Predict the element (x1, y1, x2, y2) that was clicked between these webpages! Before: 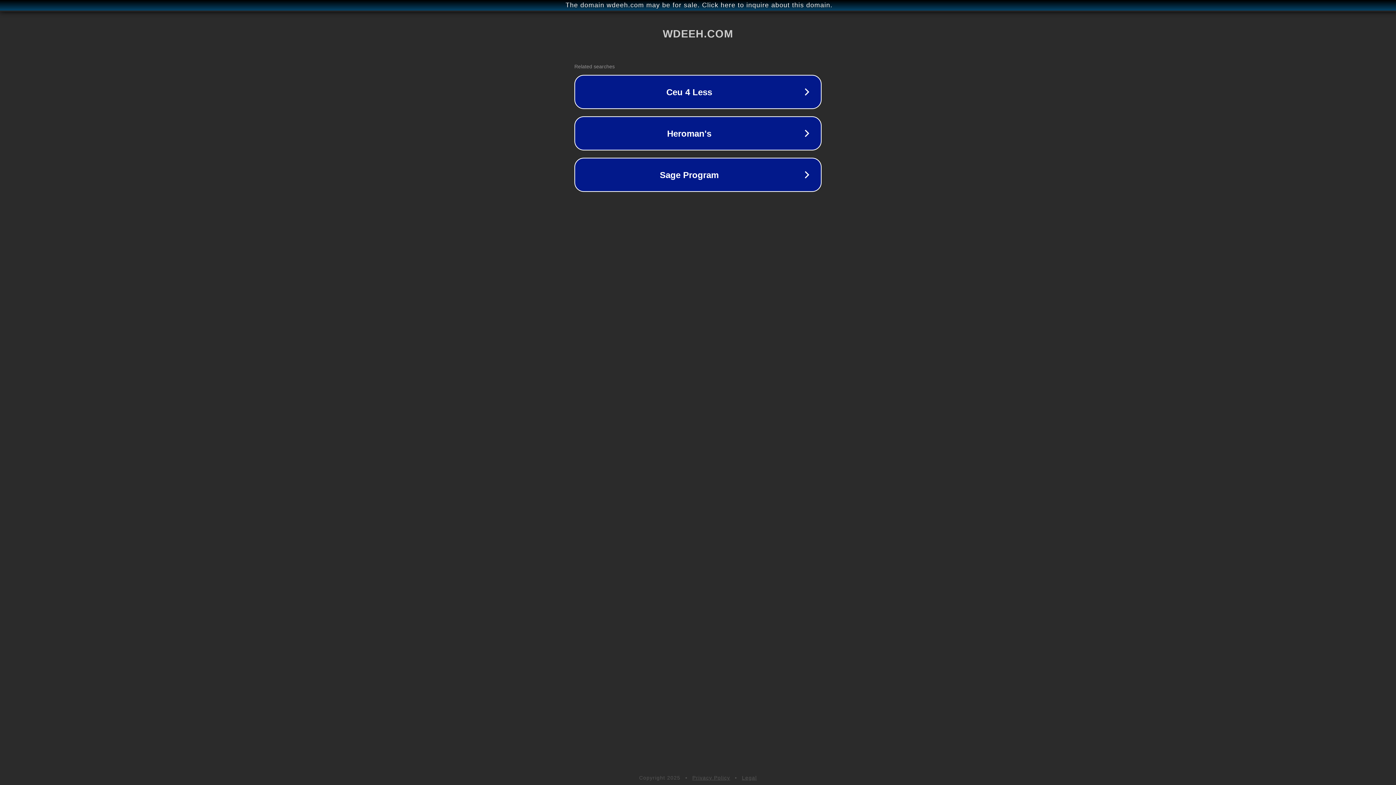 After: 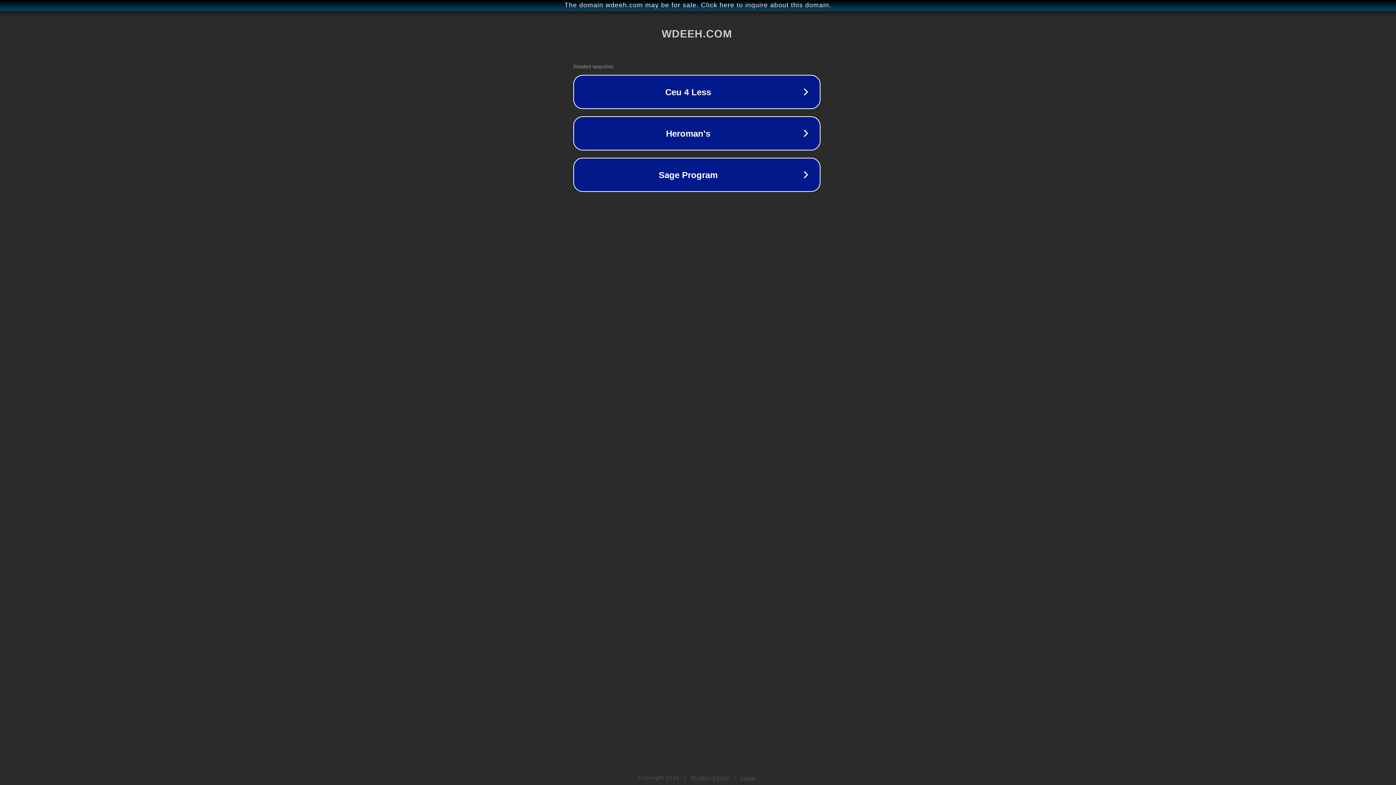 Action: bbox: (1, 1, 1397, 9) label: The domain wdeeh.com may be for sale. Click here to inquire about this domain.